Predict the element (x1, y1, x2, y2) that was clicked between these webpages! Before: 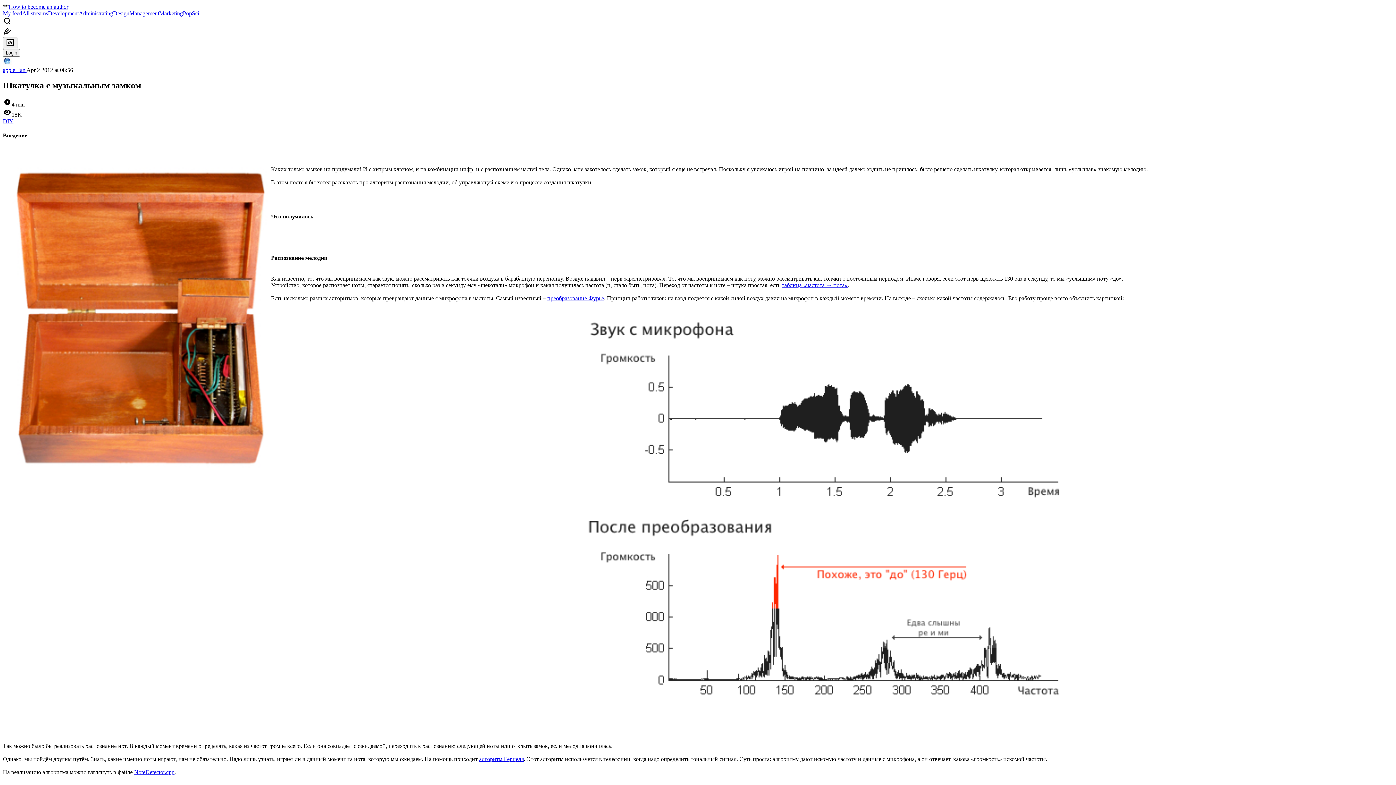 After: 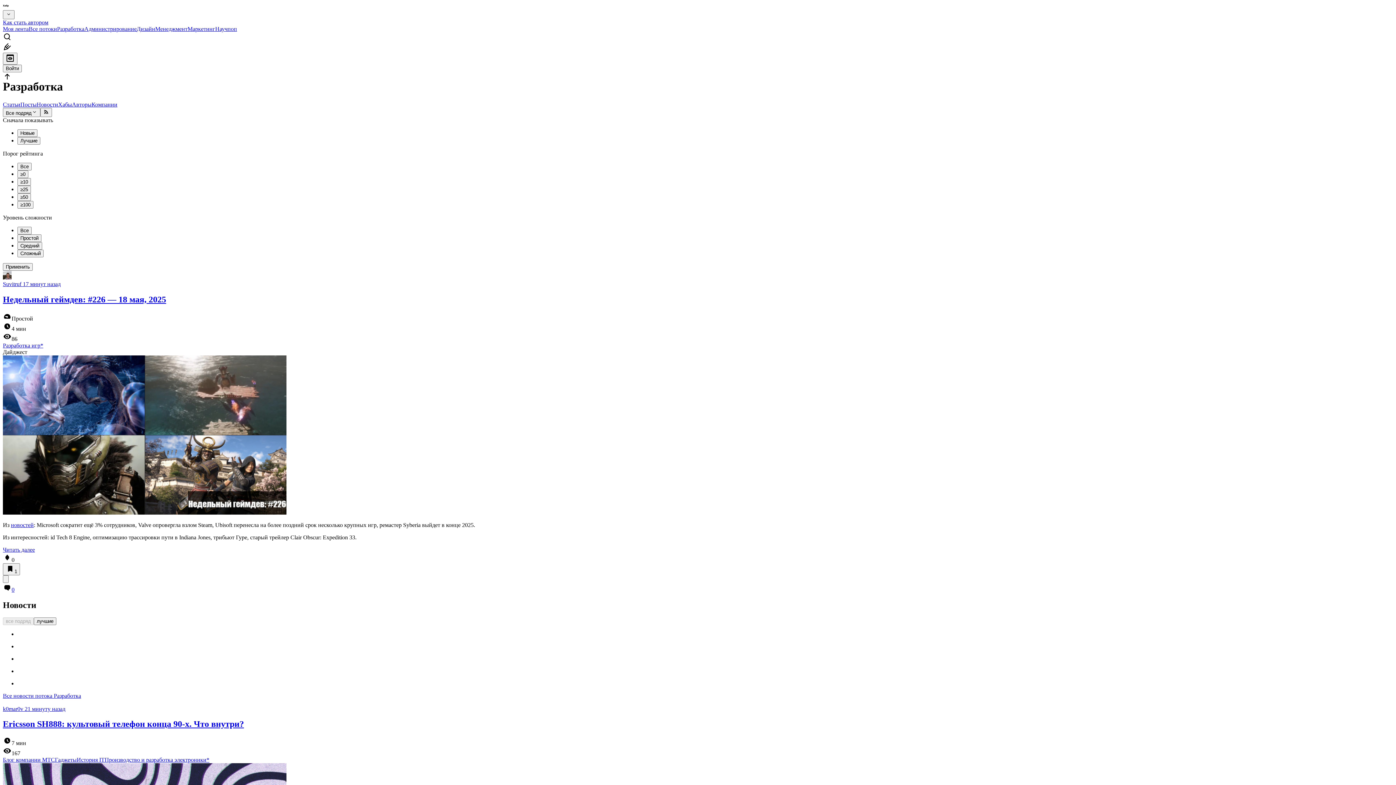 Action: bbox: (48, 10, 78, 16) label: Development